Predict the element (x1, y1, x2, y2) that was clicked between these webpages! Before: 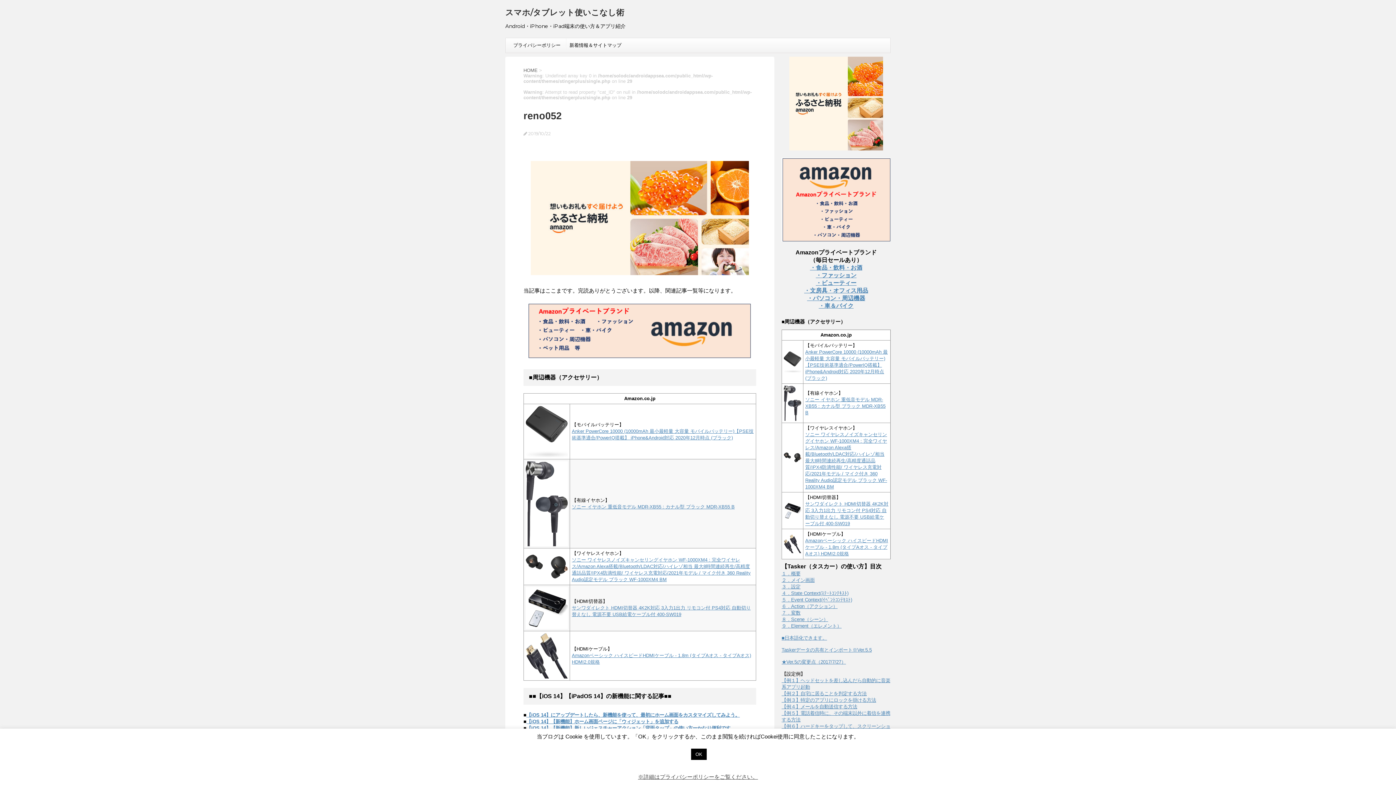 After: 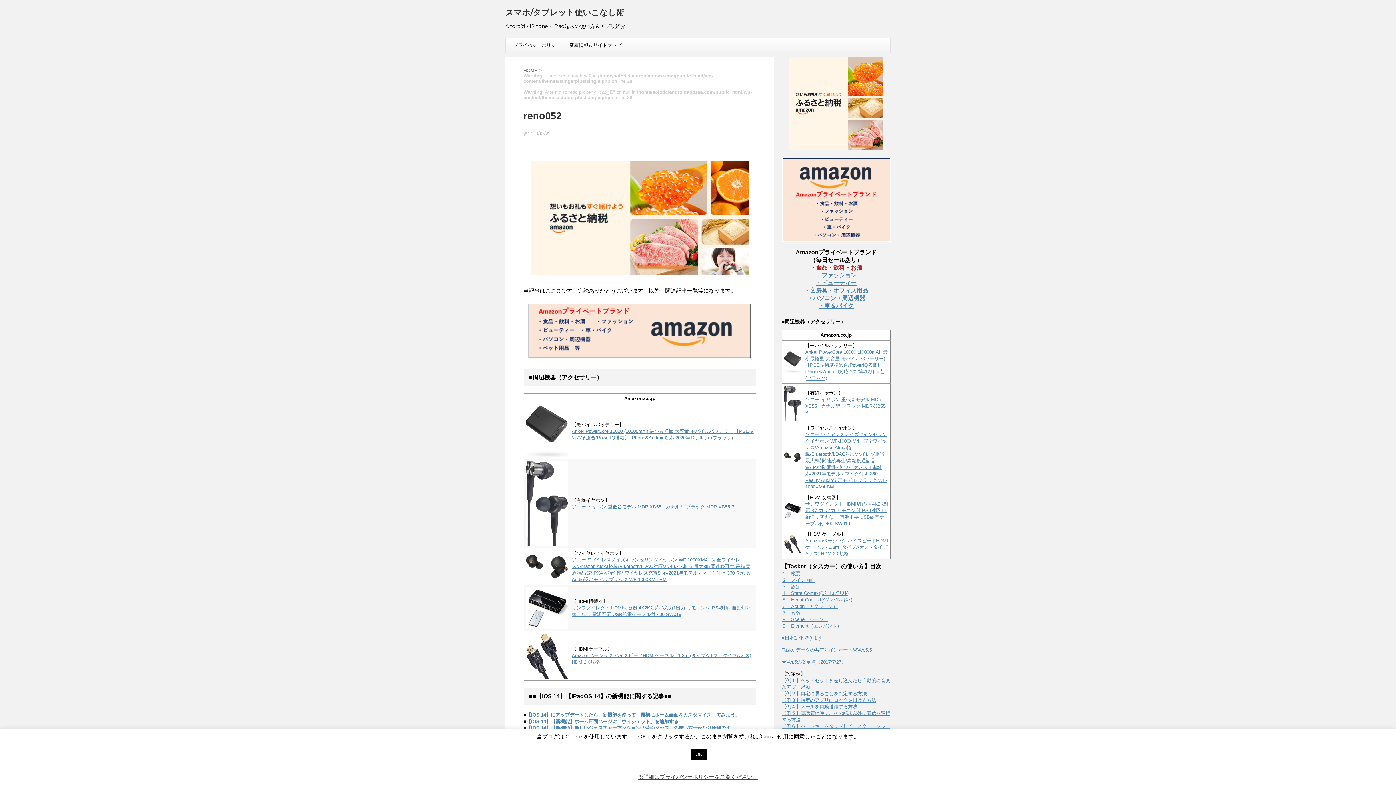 Action: bbox: (810, 264, 862, 270) label: ・食品・飲料・お酒